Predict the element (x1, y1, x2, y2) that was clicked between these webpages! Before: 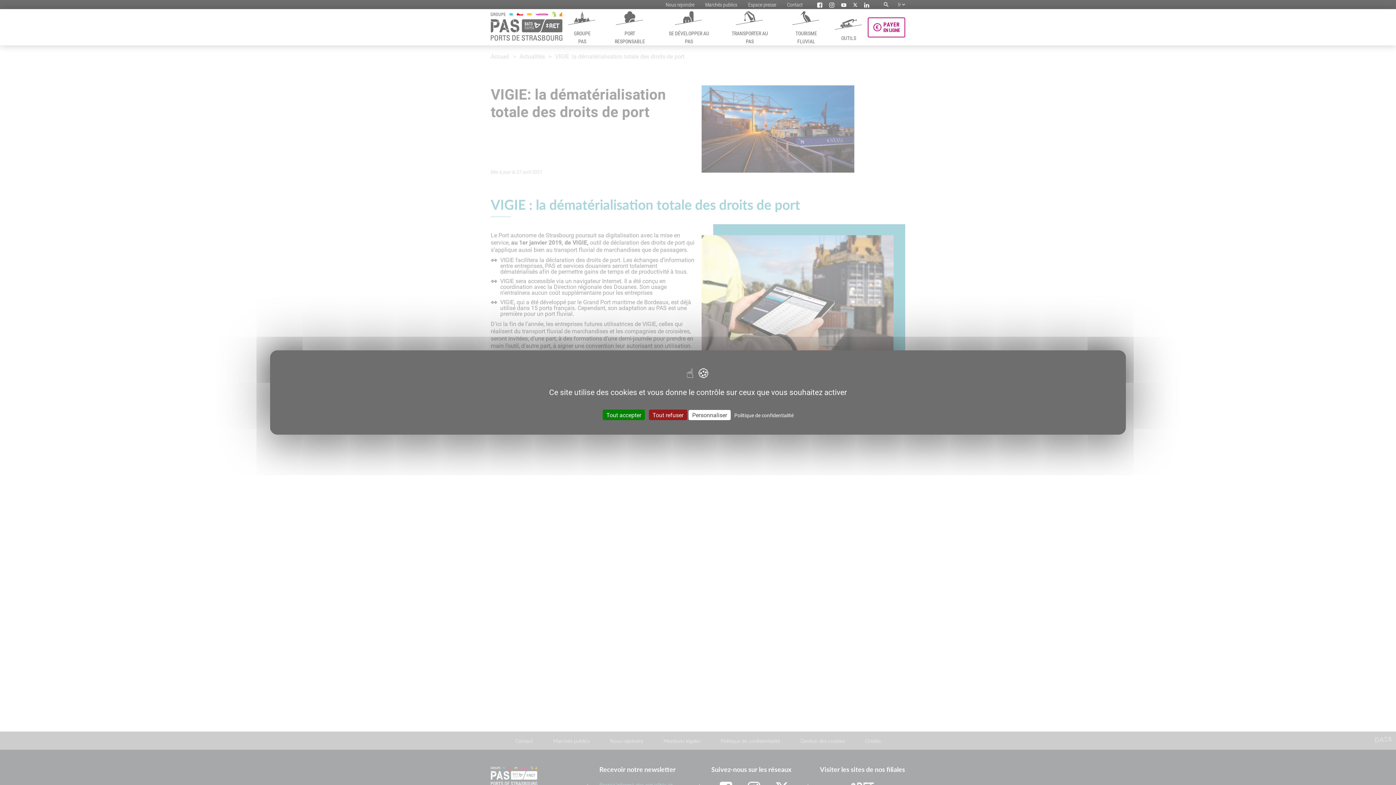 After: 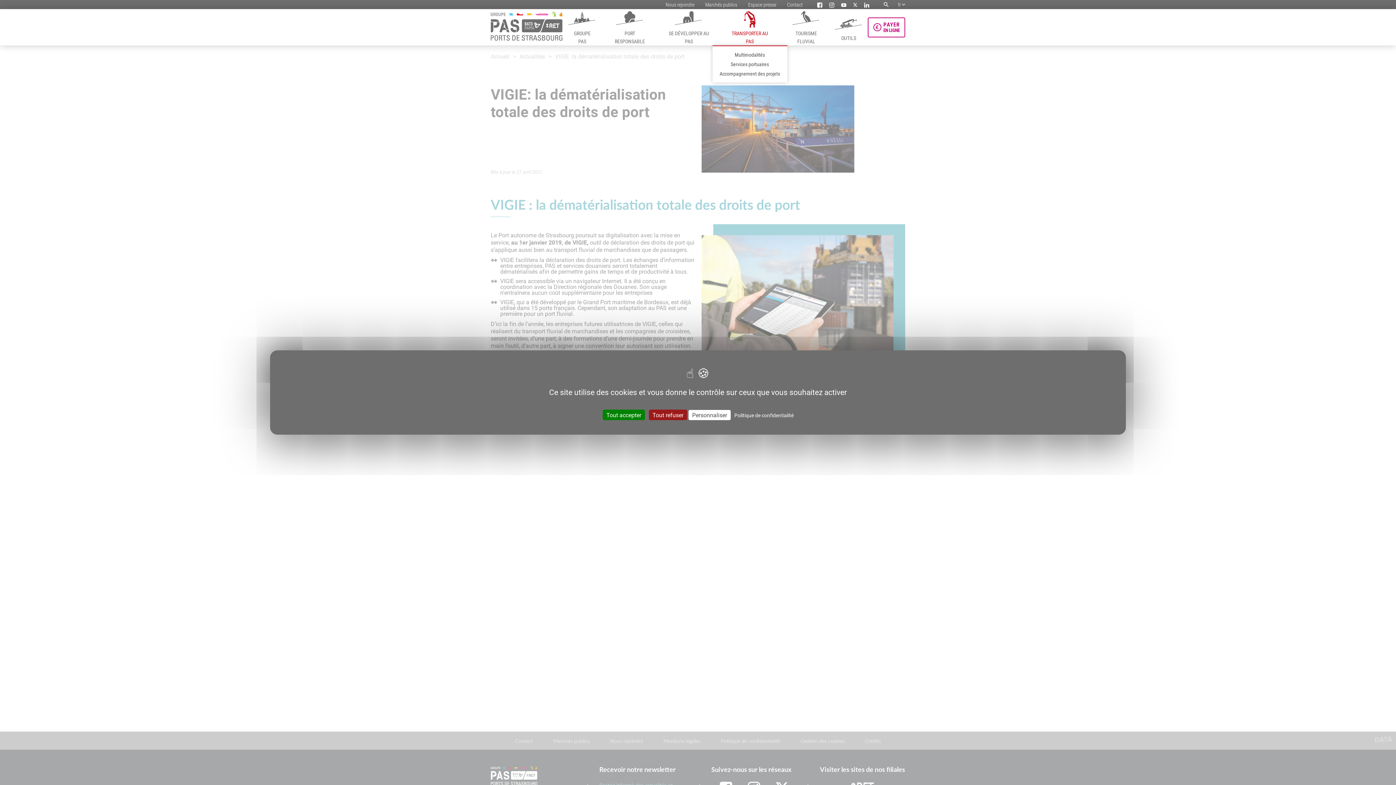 Action: bbox: (727, 9, 772, 45) label: TRANSPORTER AU PAS